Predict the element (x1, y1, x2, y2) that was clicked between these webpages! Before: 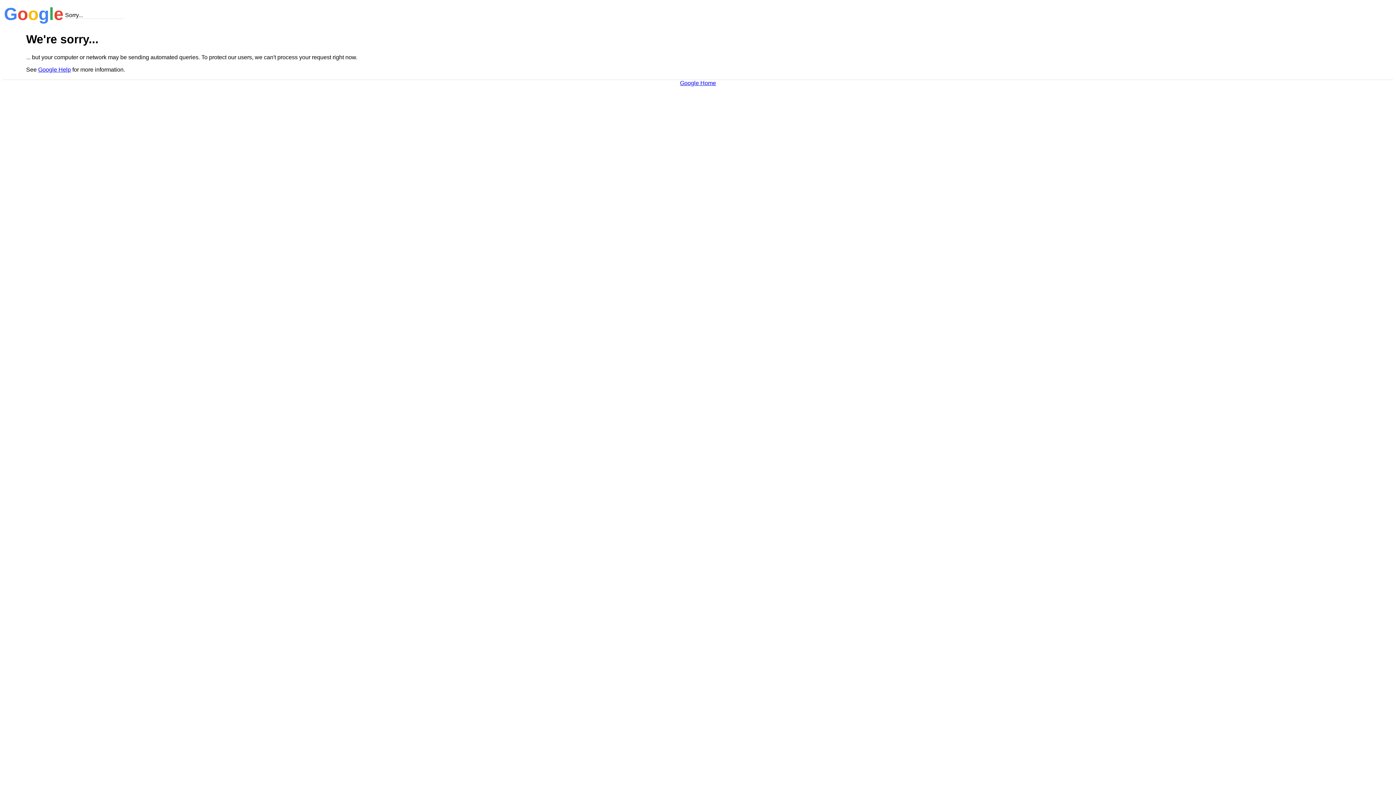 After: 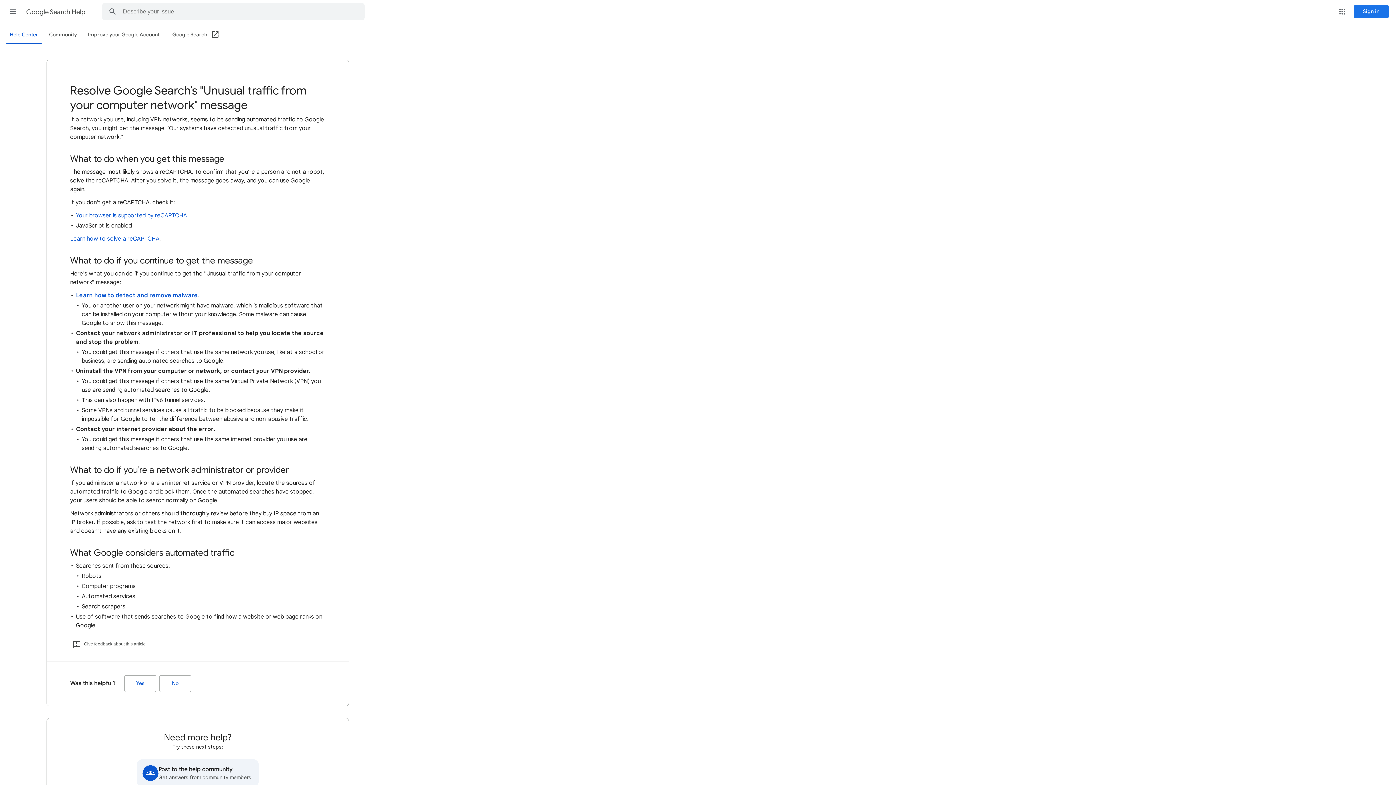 Action: bbox: (38, 66, 70, 72) label: Google Help